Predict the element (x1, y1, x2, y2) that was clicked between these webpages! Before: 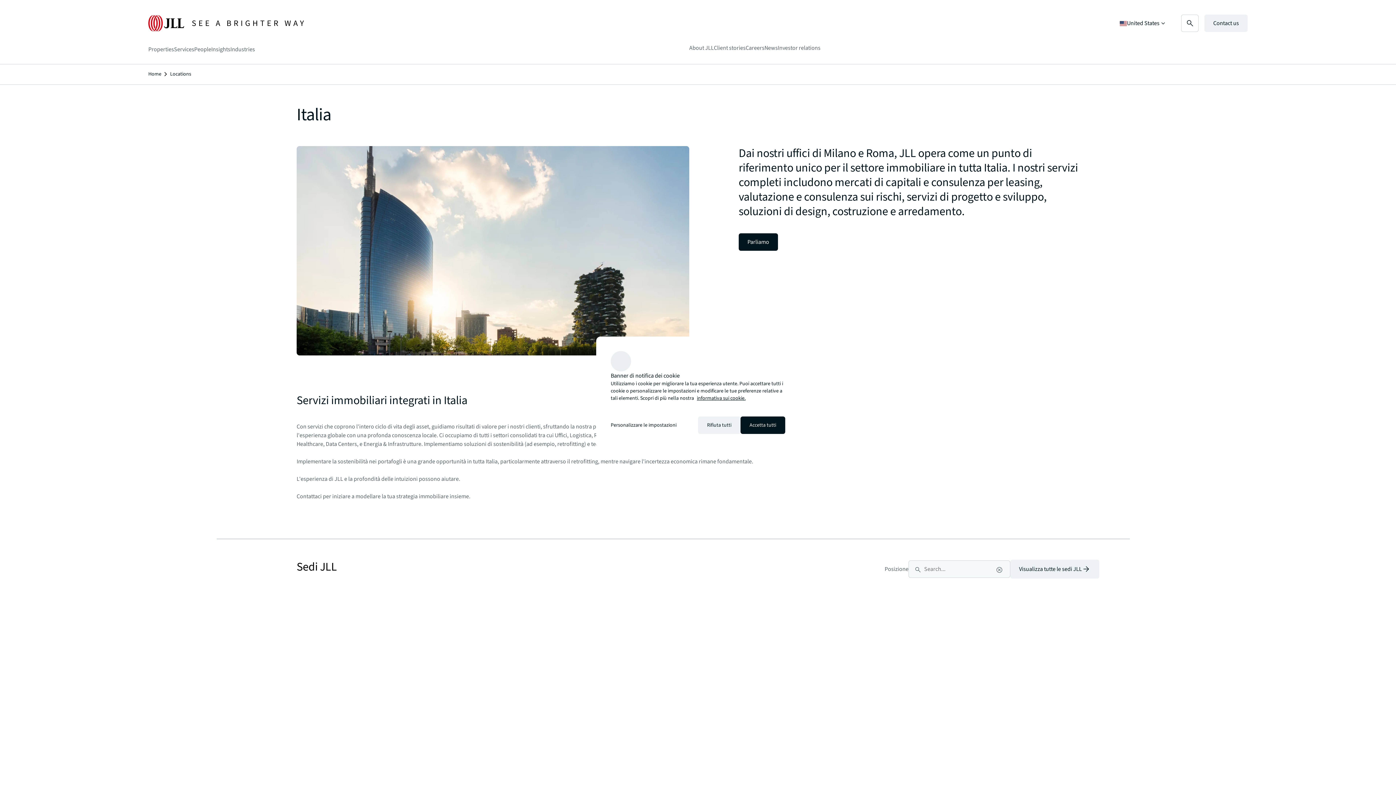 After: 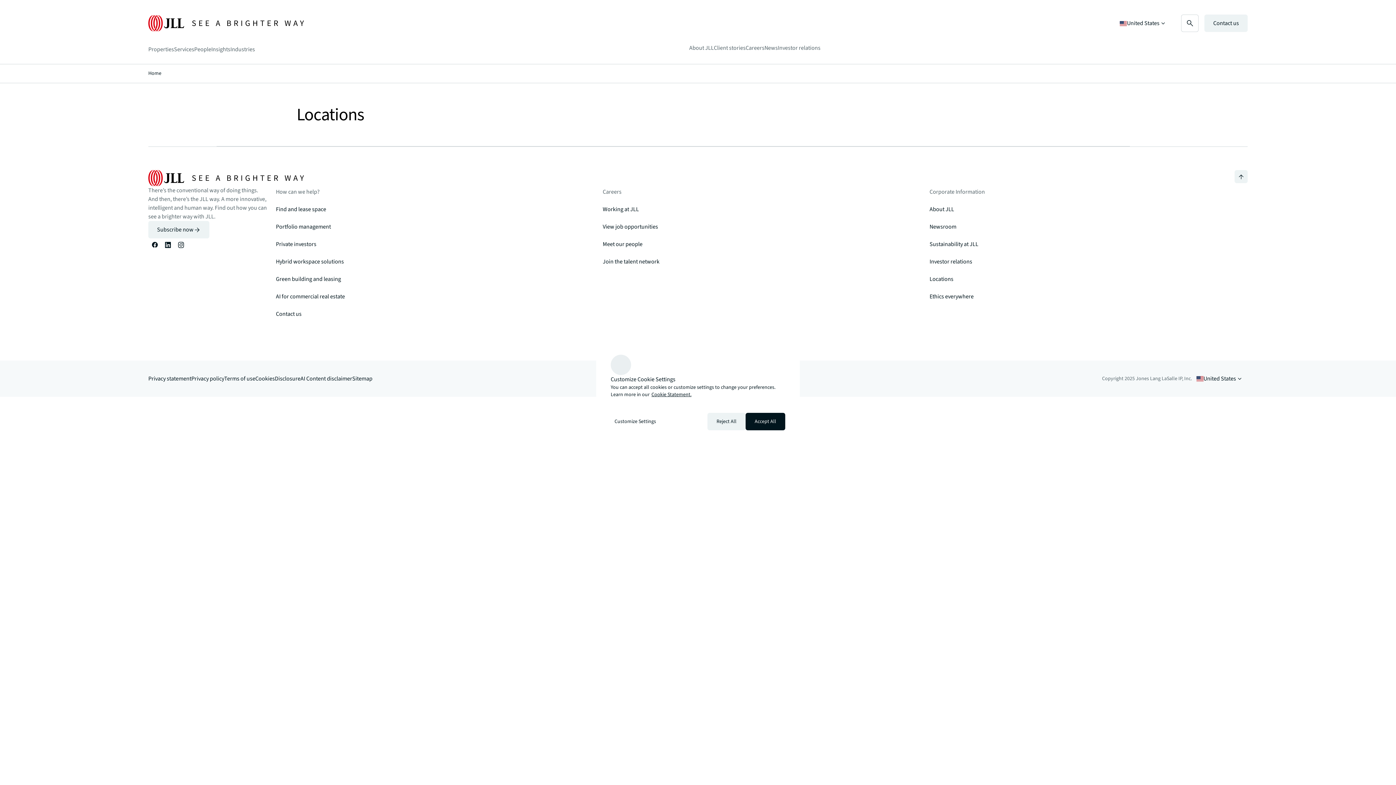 Action: label: Locations bbox: (170, 70, 191, 77)